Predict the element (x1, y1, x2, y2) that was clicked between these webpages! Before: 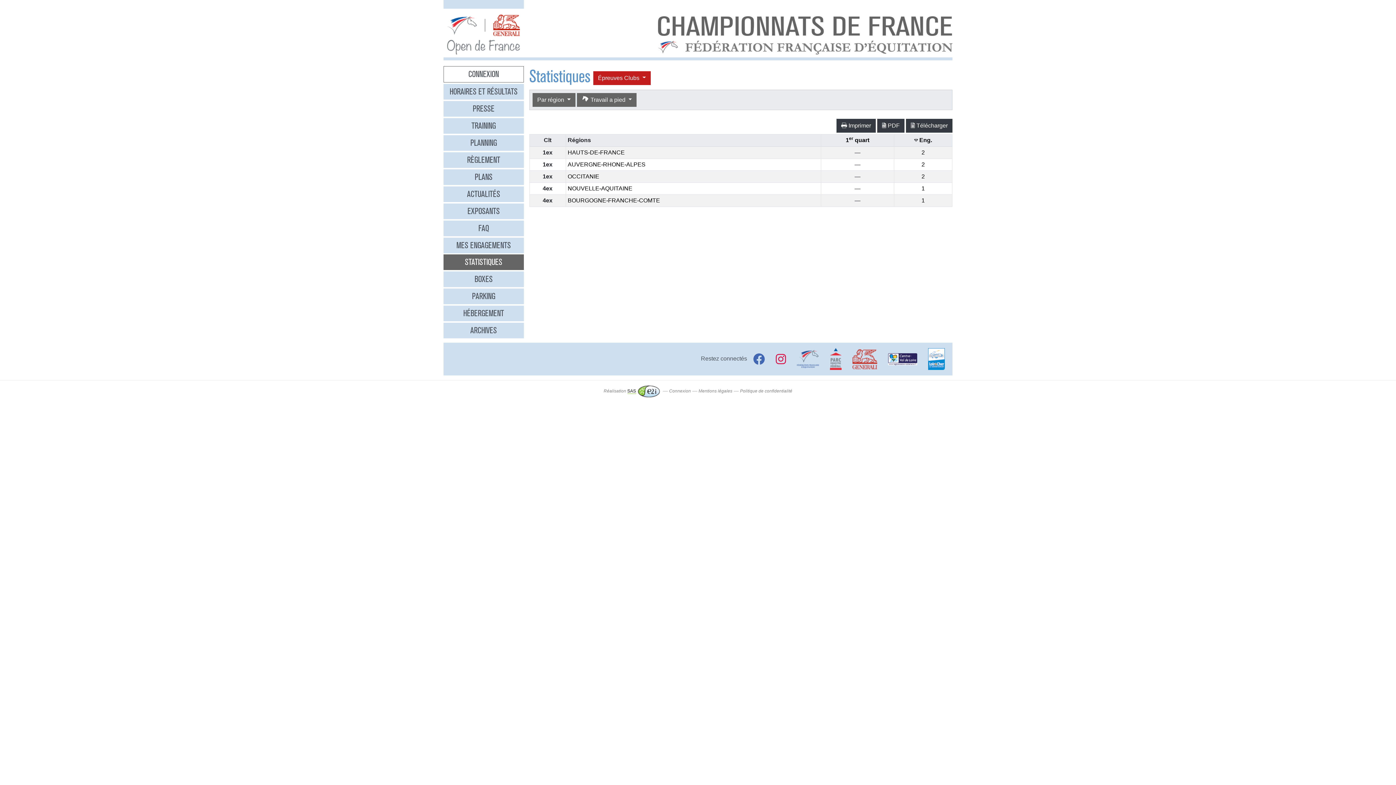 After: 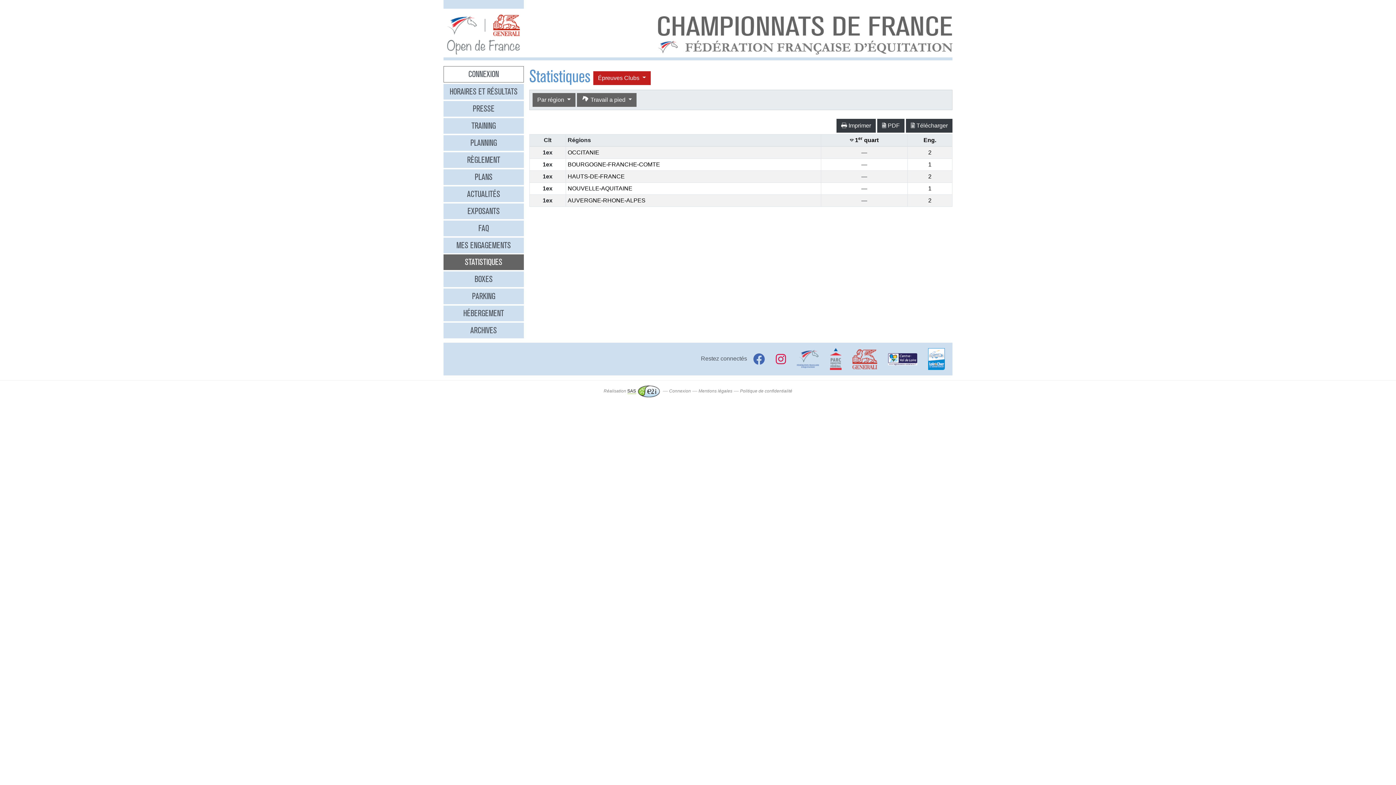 Action: label: 1er quart bbox: (845, 137, 869, 143)